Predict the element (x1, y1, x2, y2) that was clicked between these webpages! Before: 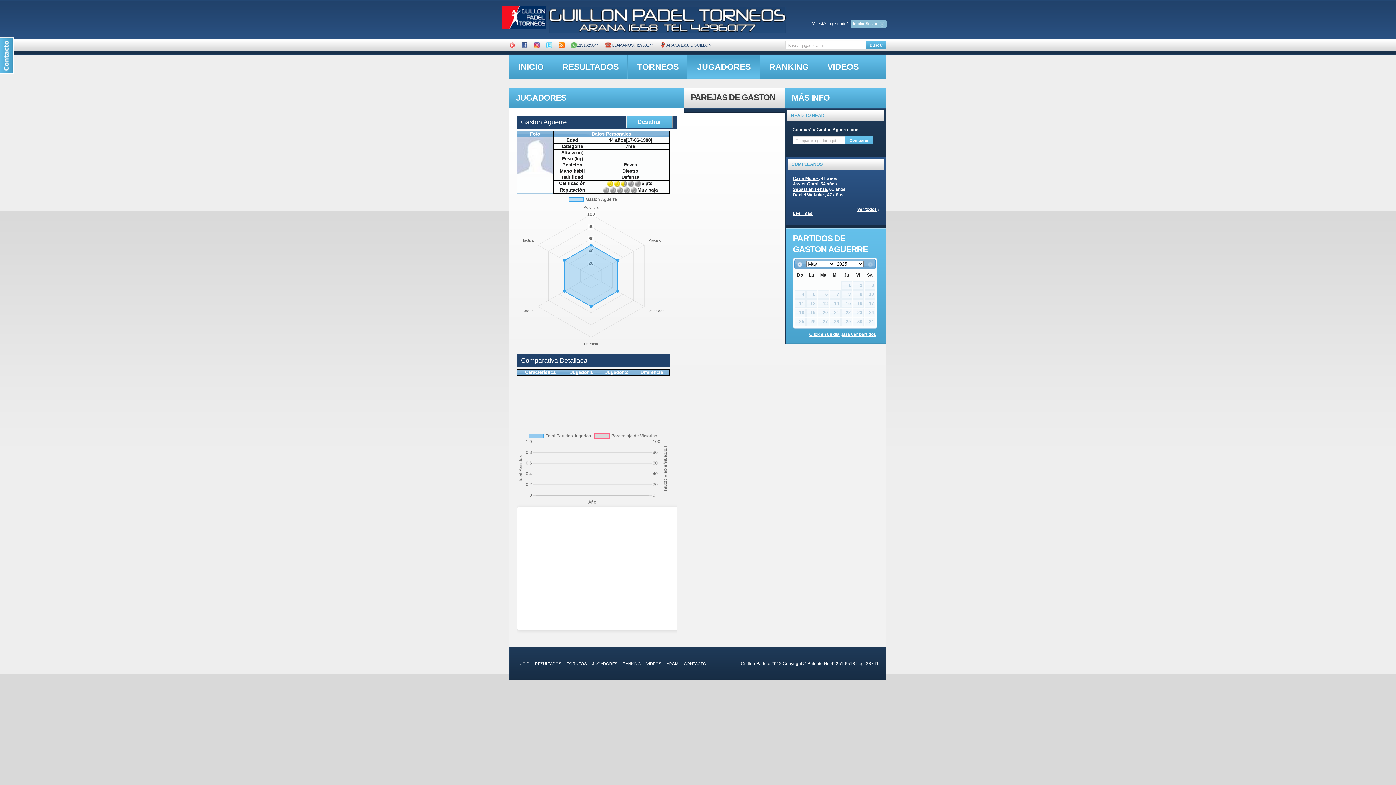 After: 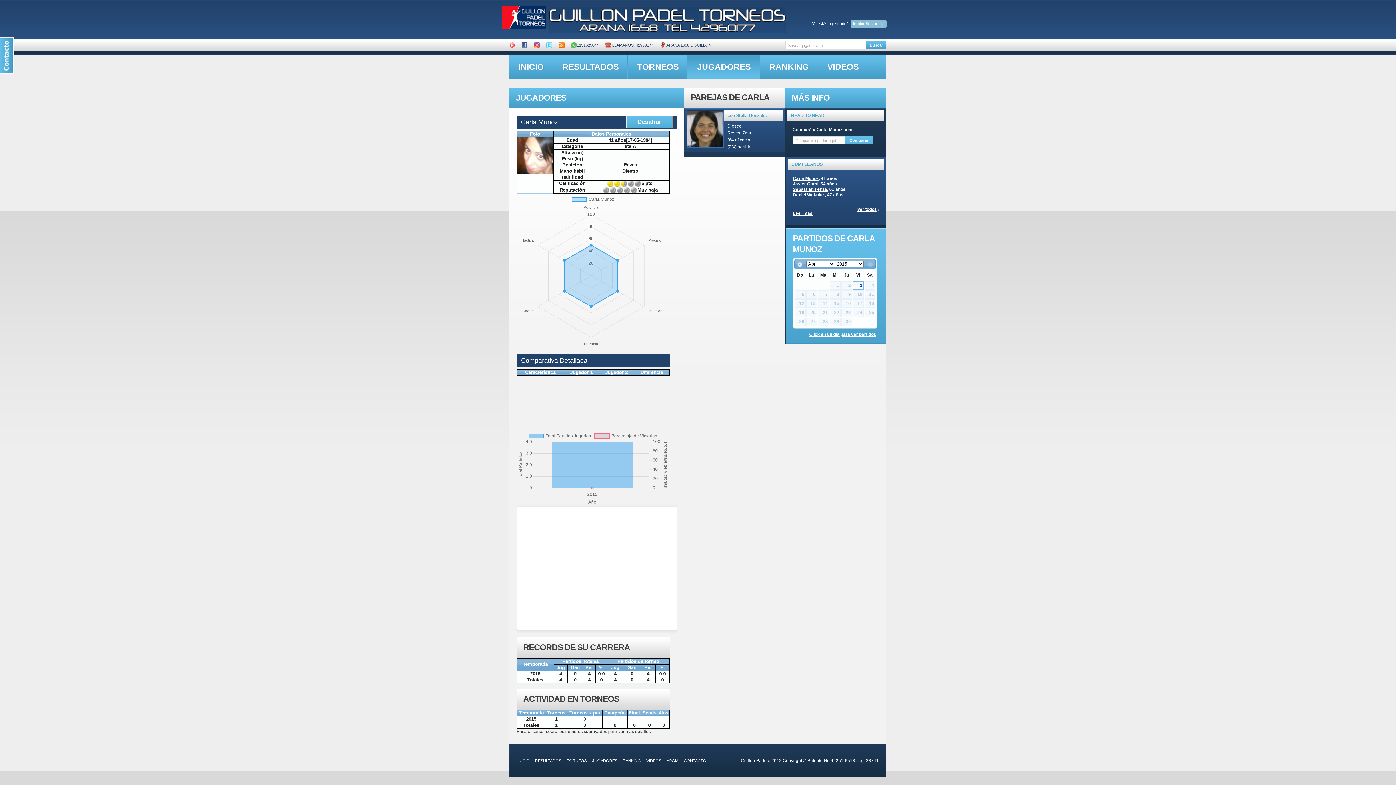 Action: label: Carla Munoz bbox: (793, 176, 818, 184)